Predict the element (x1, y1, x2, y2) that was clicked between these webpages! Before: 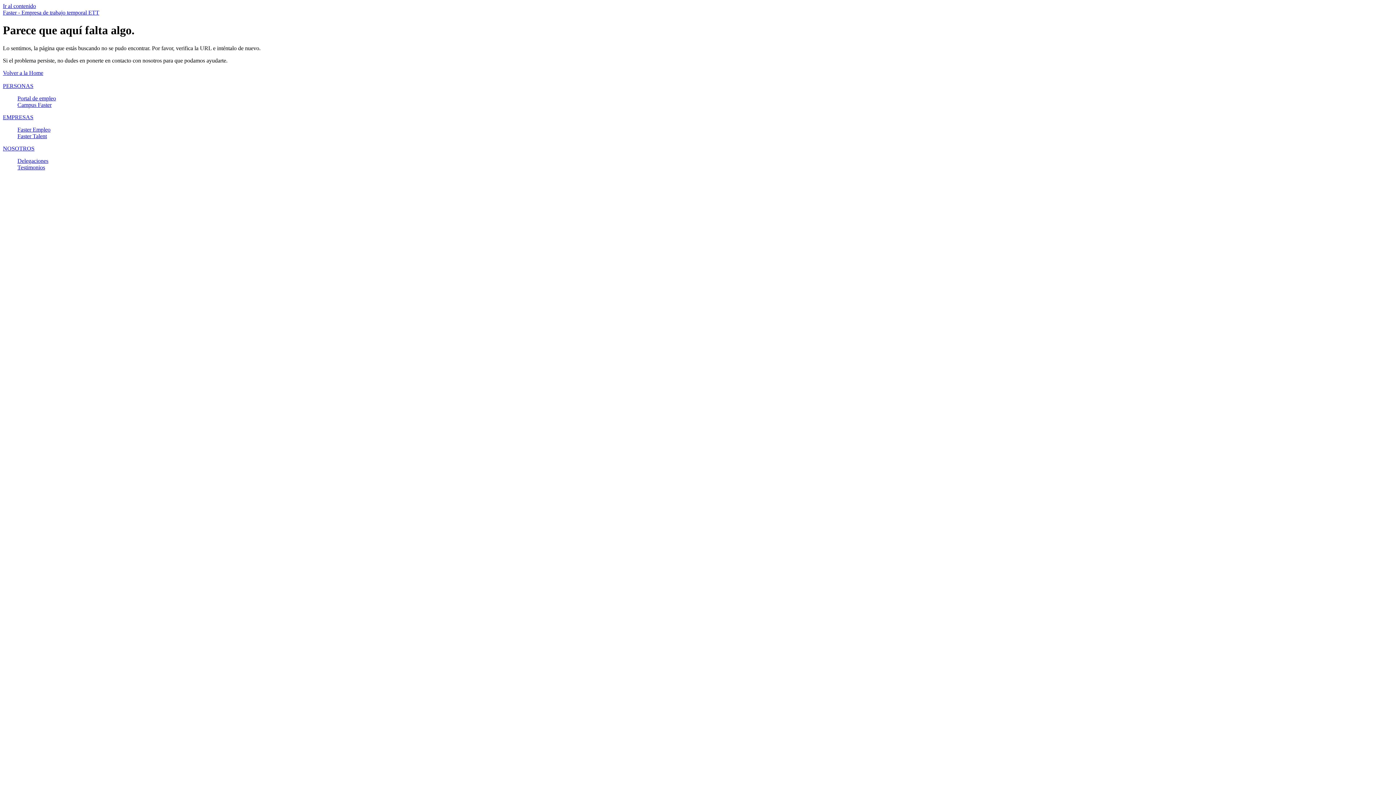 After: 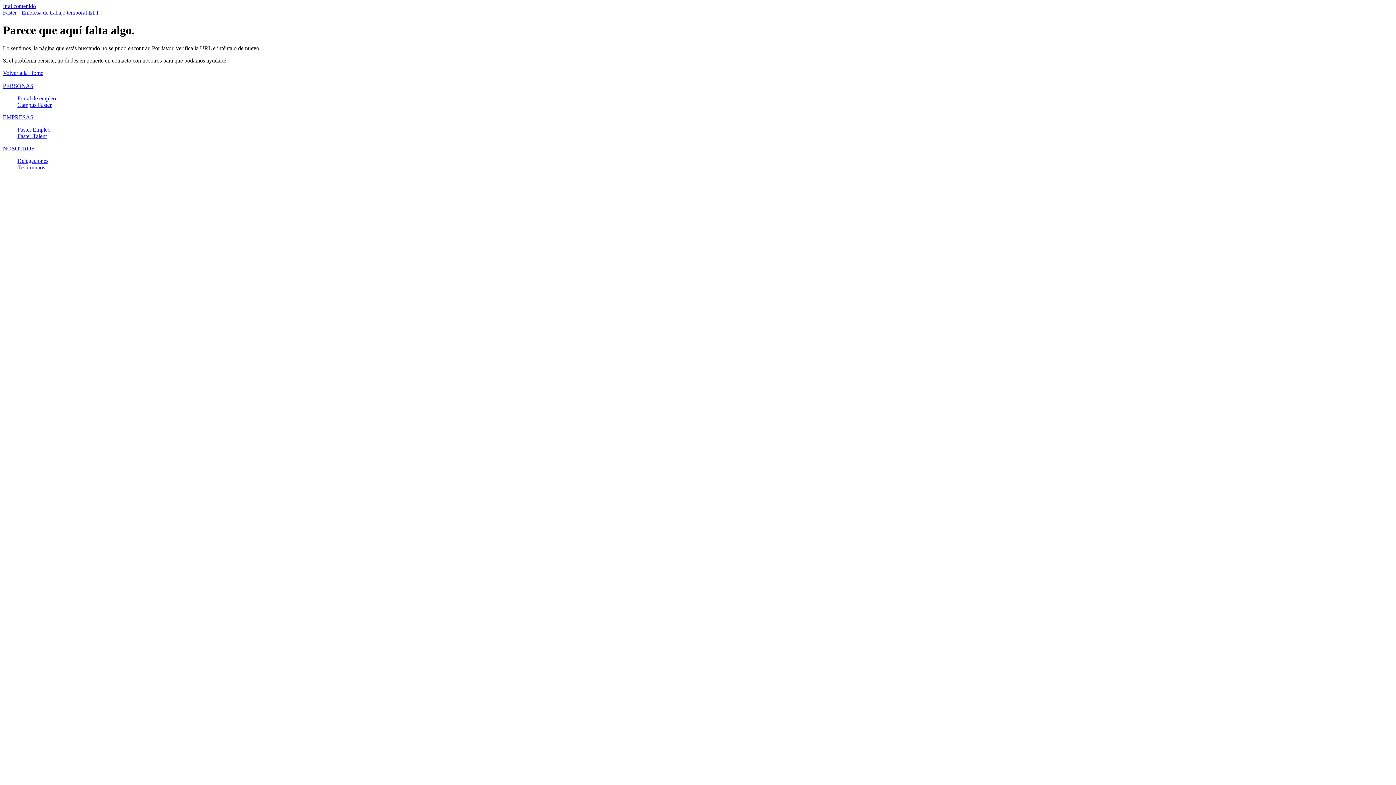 Action: bbox: (2, 719, 1393, 725)